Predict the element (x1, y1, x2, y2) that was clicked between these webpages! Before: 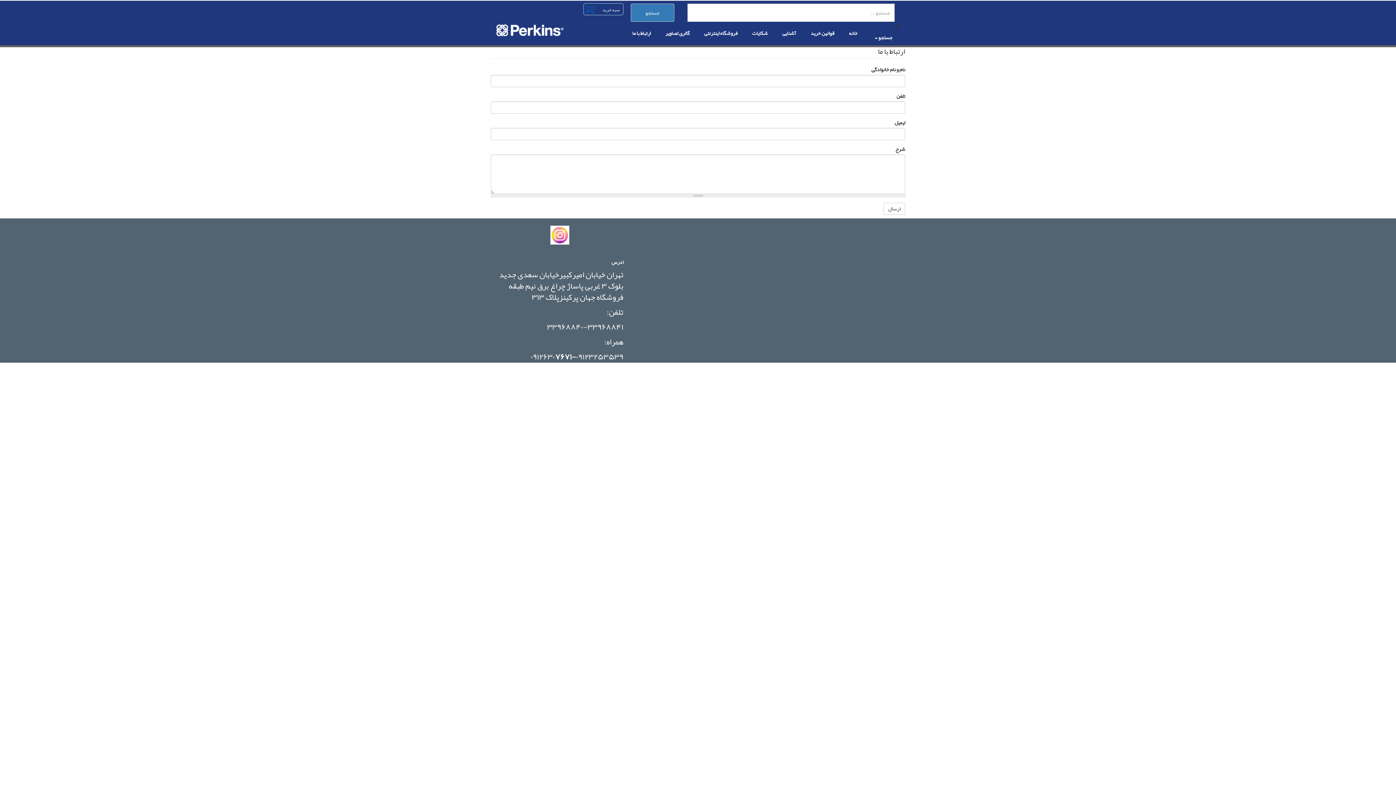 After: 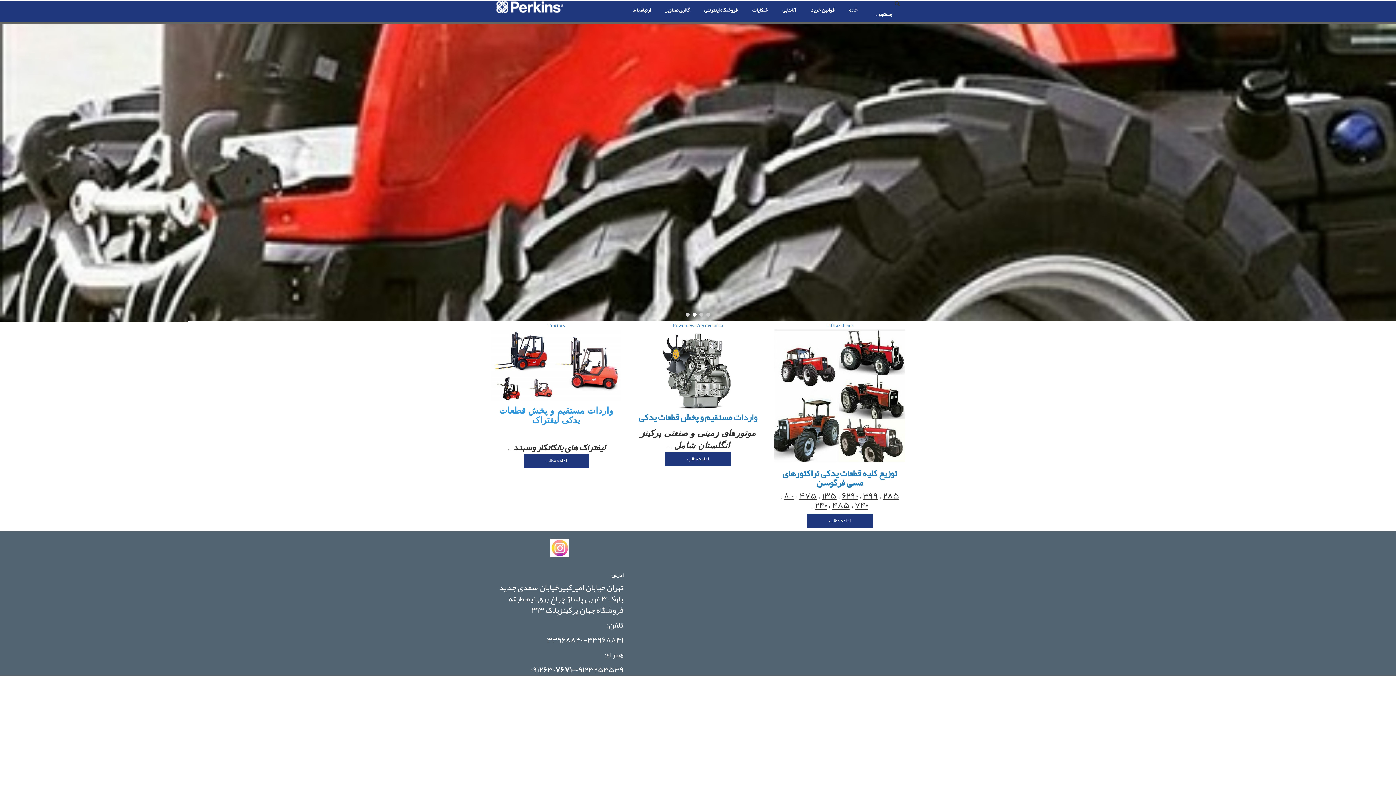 Action: label: جستجو  bbox: (866, 29, 900, 45)